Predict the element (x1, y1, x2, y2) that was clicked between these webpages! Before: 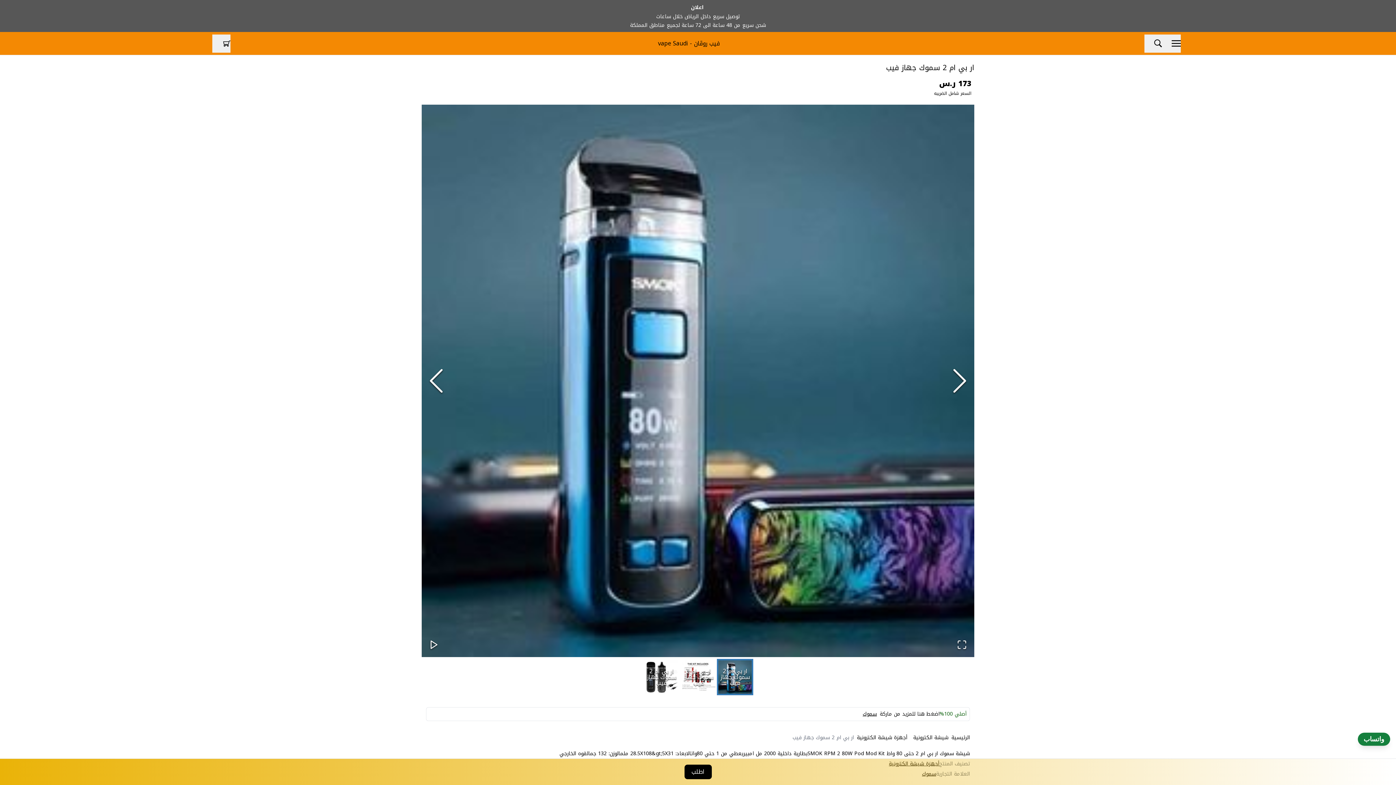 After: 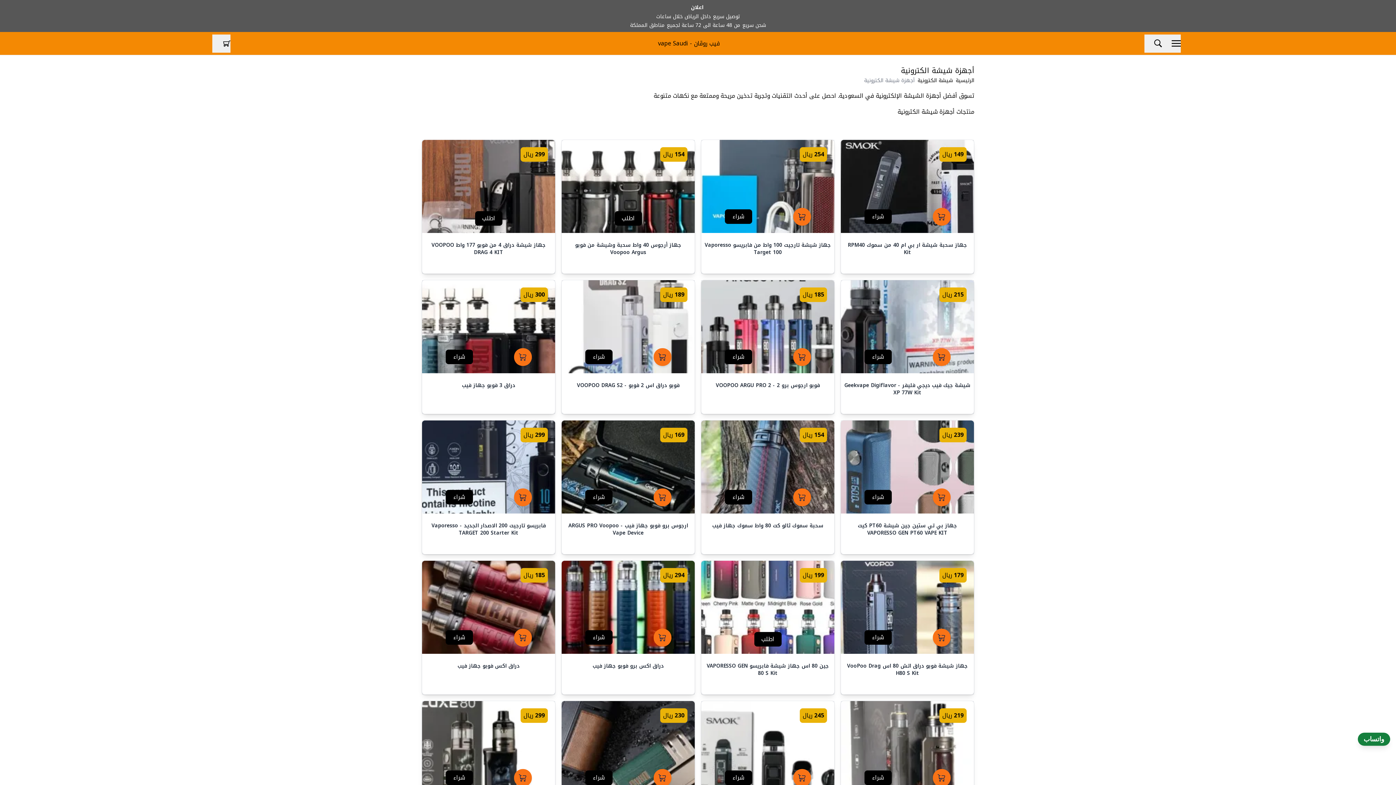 Action: label: أجهزة شيشة الكترونية bbox: (857, 734, 907, 741)